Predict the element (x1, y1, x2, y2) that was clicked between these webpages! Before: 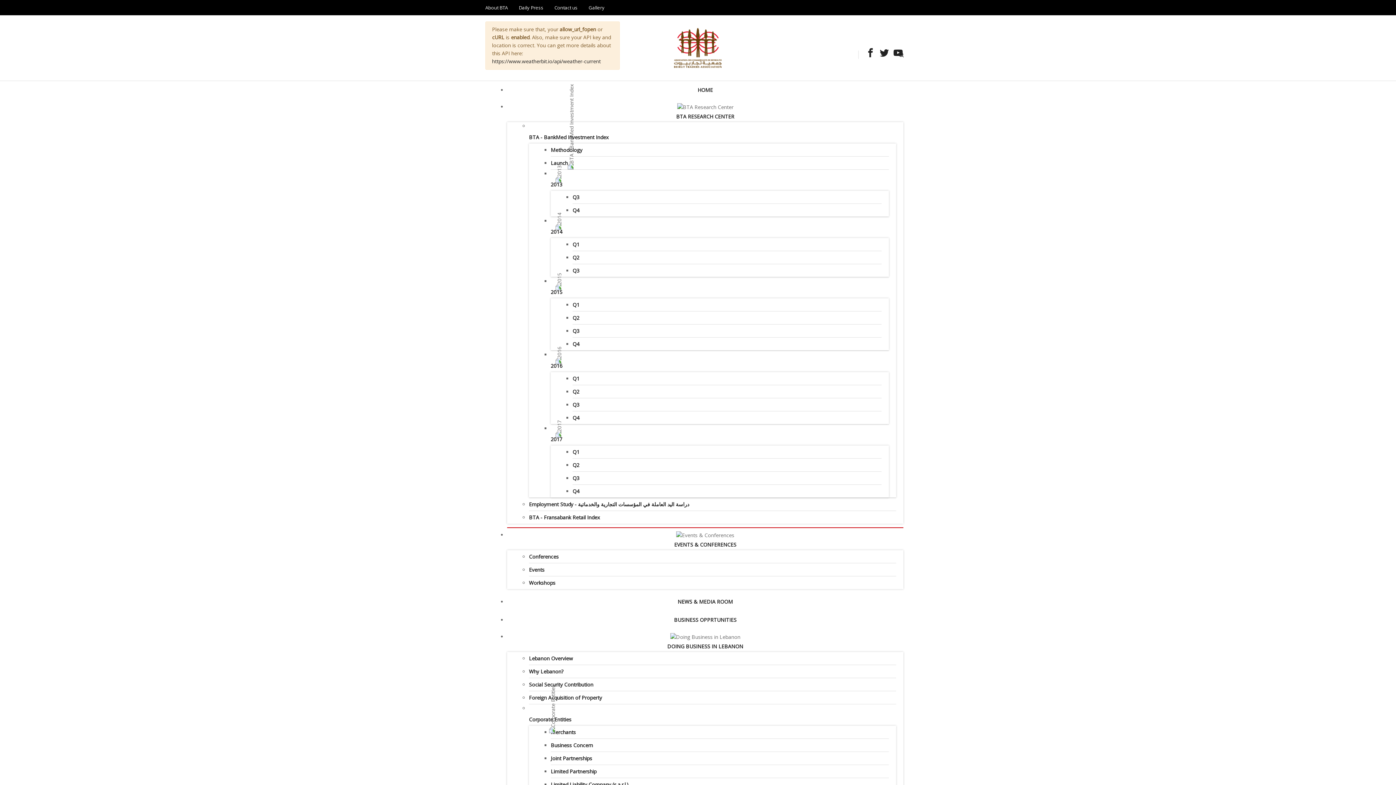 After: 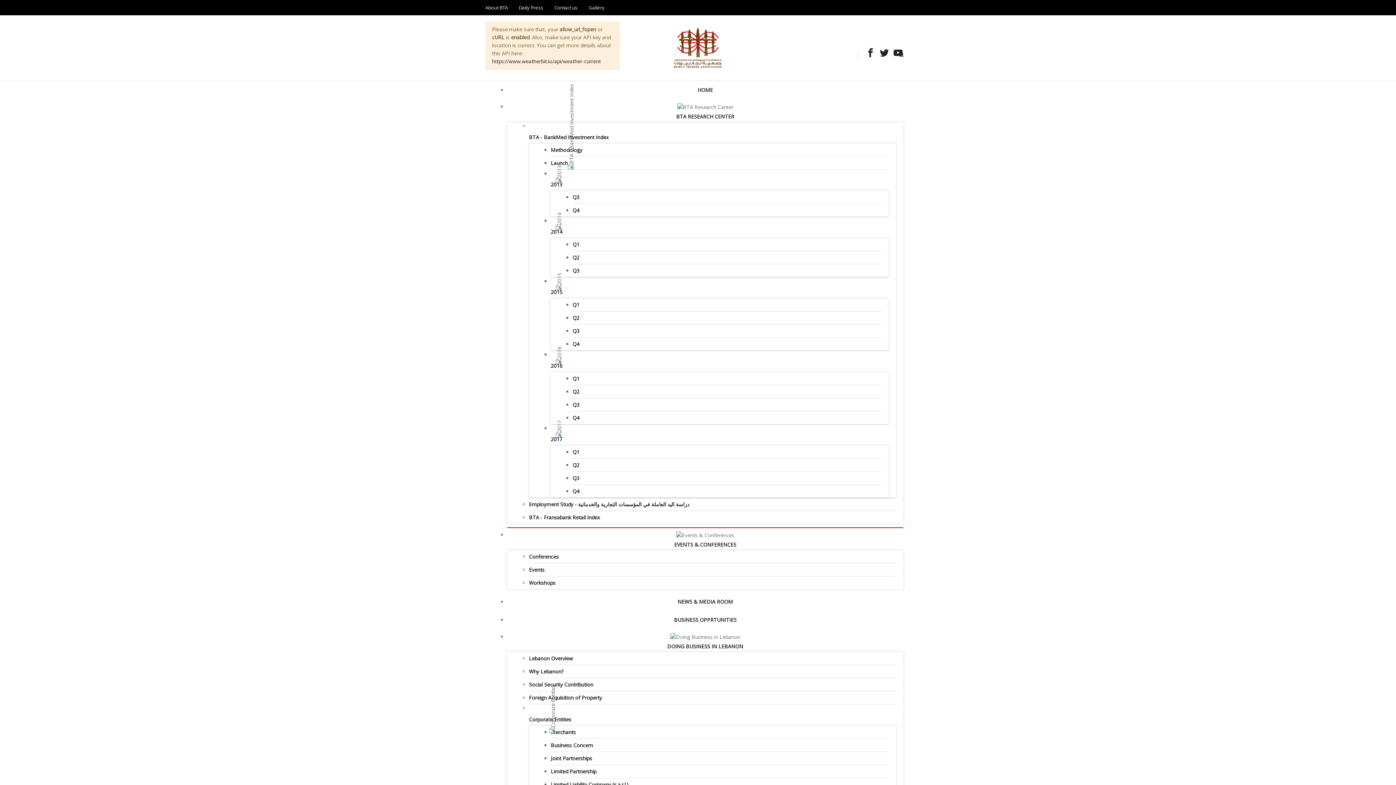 Action: bbox: (898, 50, 903, 60)